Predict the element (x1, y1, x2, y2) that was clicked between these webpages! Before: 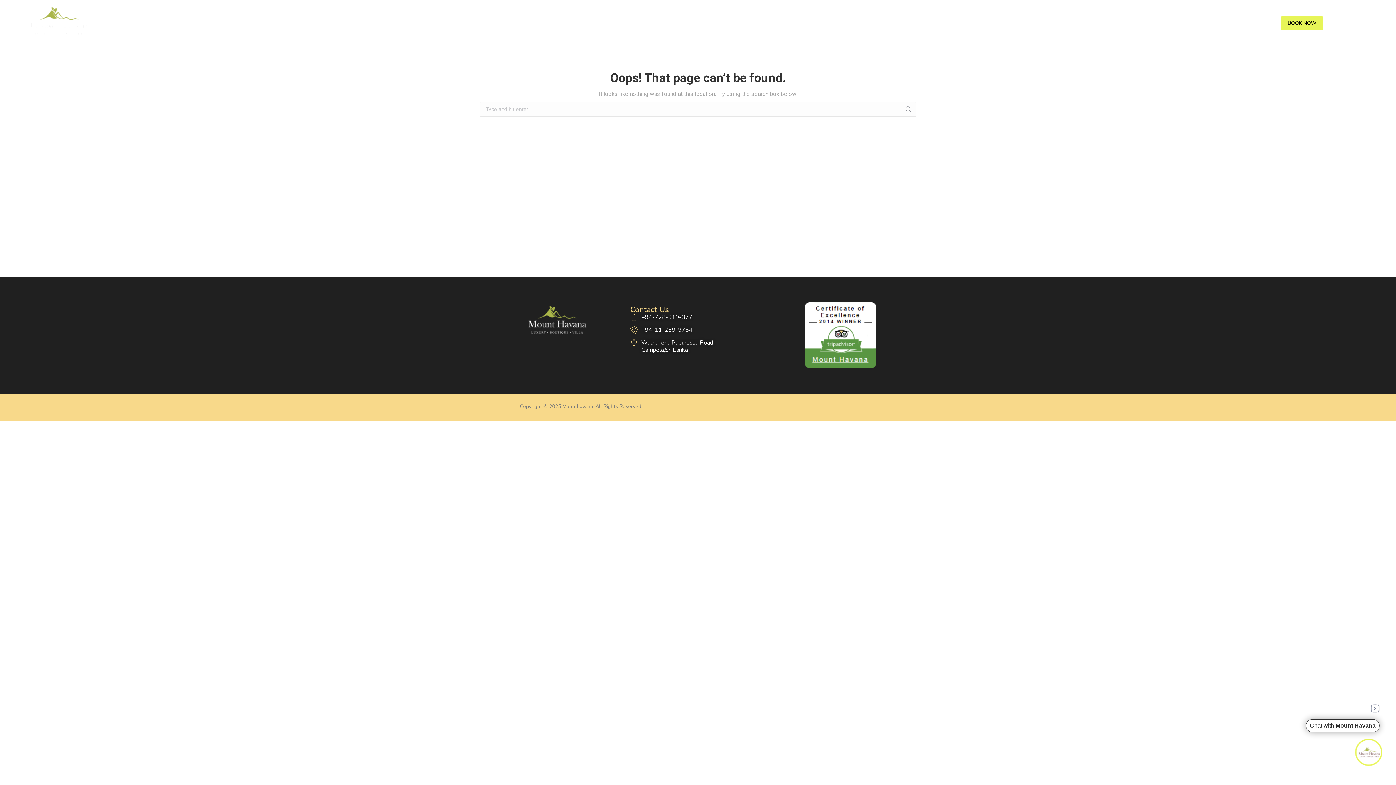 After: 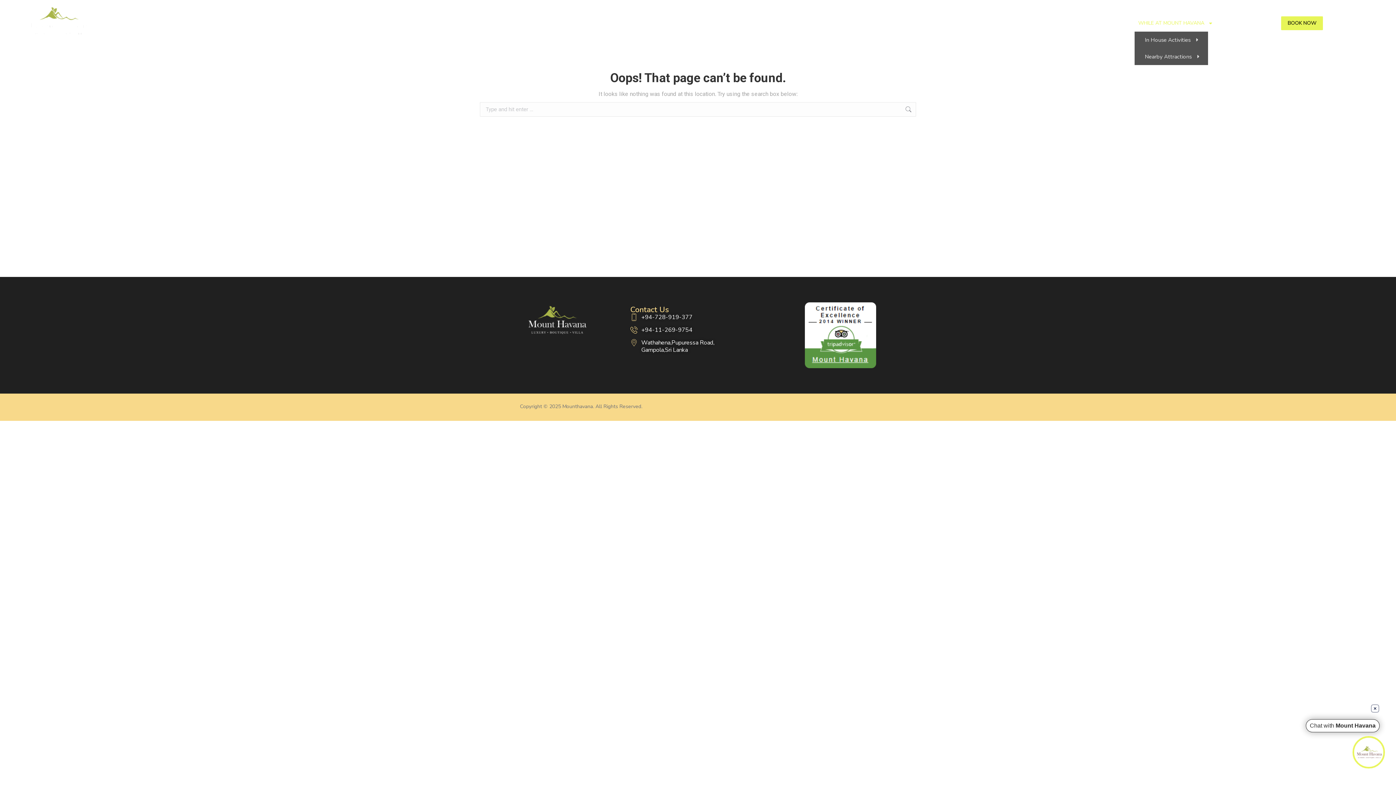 Action: label: WHILE AT MOUNT HAVANA bbox: (1134, 14, 1217, 31)